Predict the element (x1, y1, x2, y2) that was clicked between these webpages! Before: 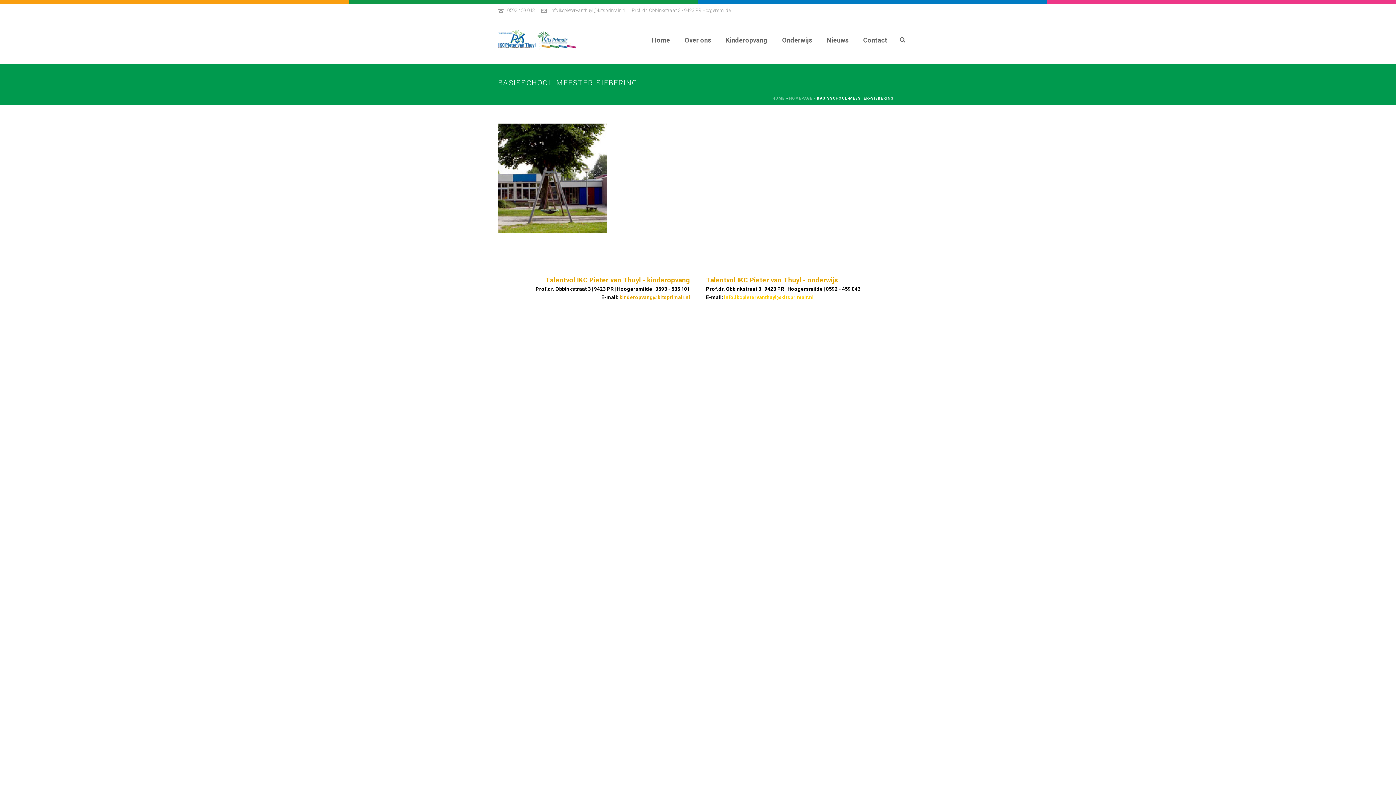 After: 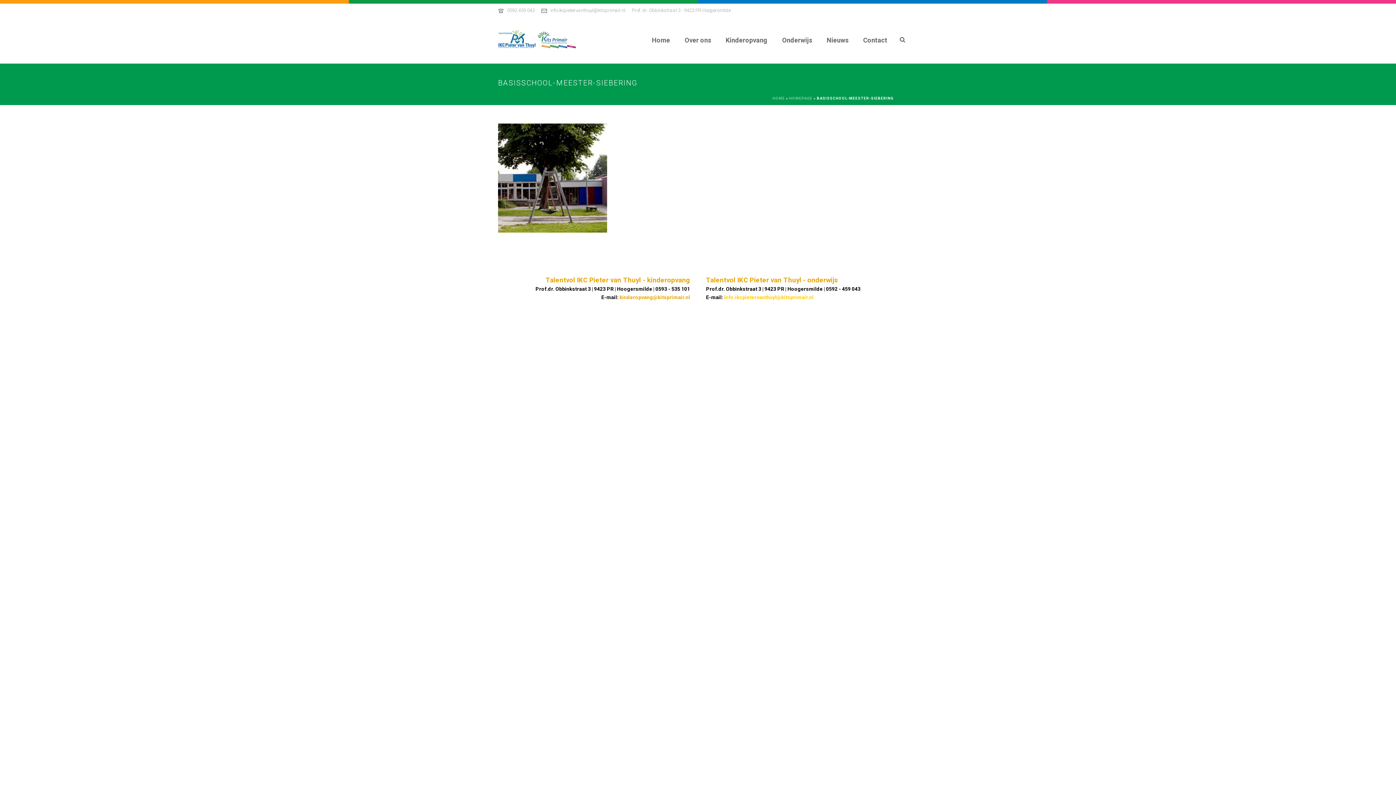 Action: bbox: (724, 294, 813, 300) label: info.ikcpietervanthuyl@kitsprimair.nl